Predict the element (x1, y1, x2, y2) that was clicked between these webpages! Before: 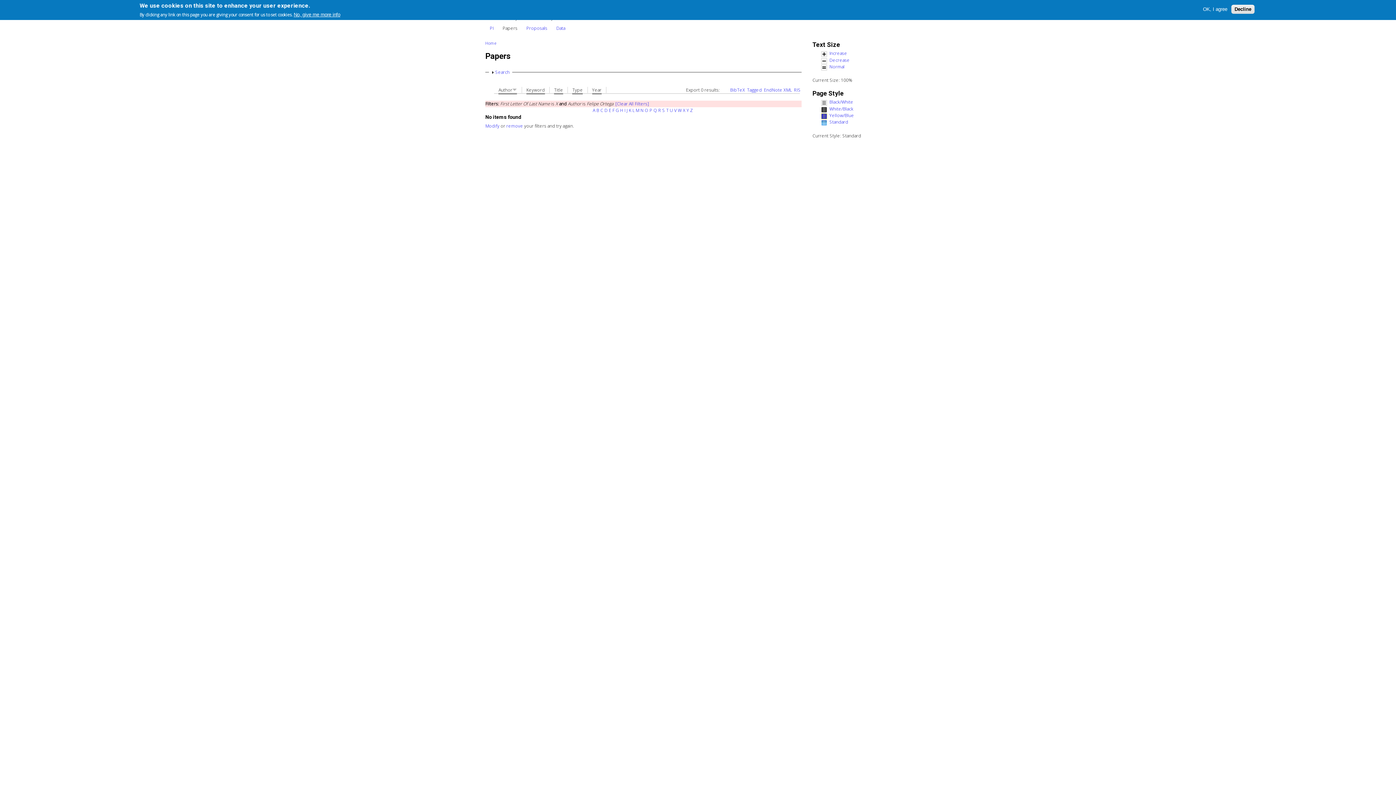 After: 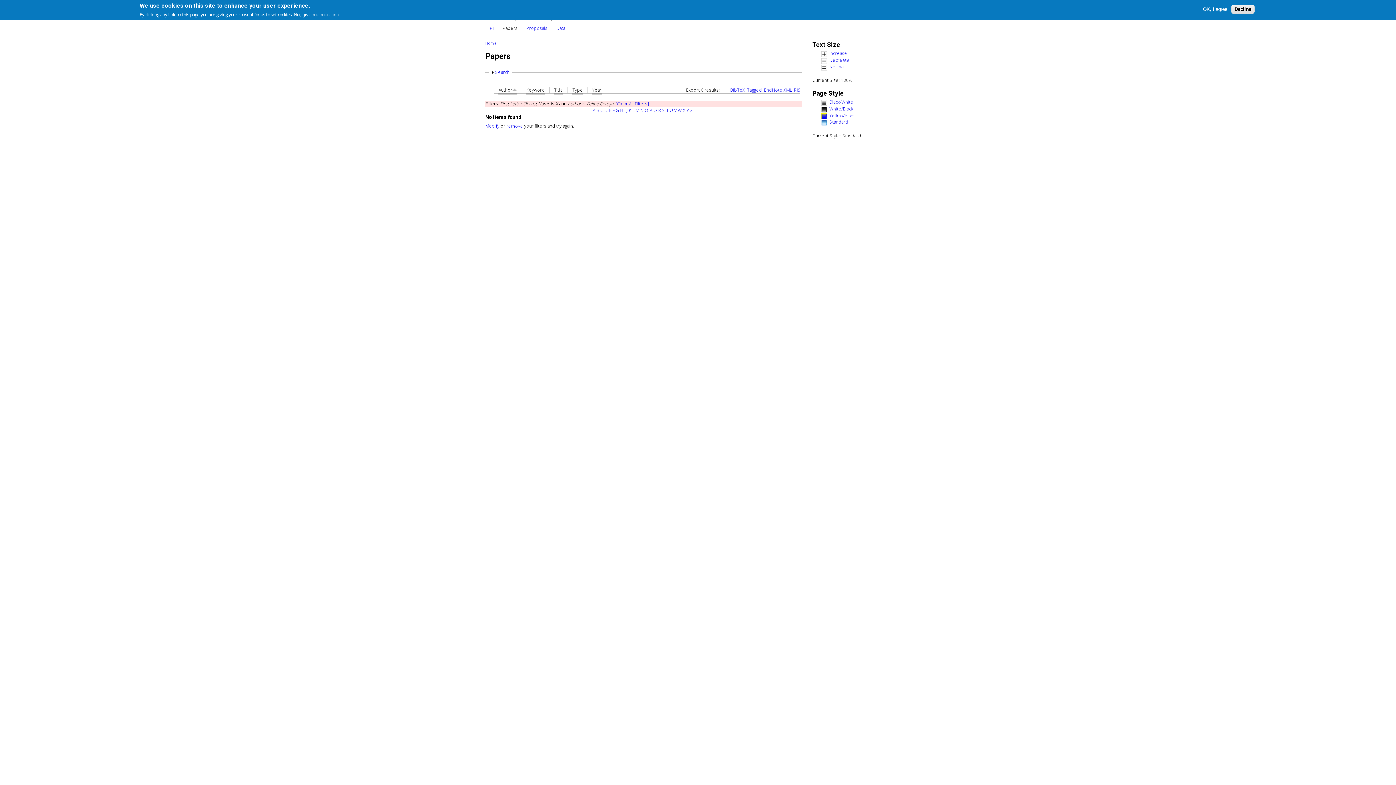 Action: label: Author bbox: (498, 87, 517, 94)